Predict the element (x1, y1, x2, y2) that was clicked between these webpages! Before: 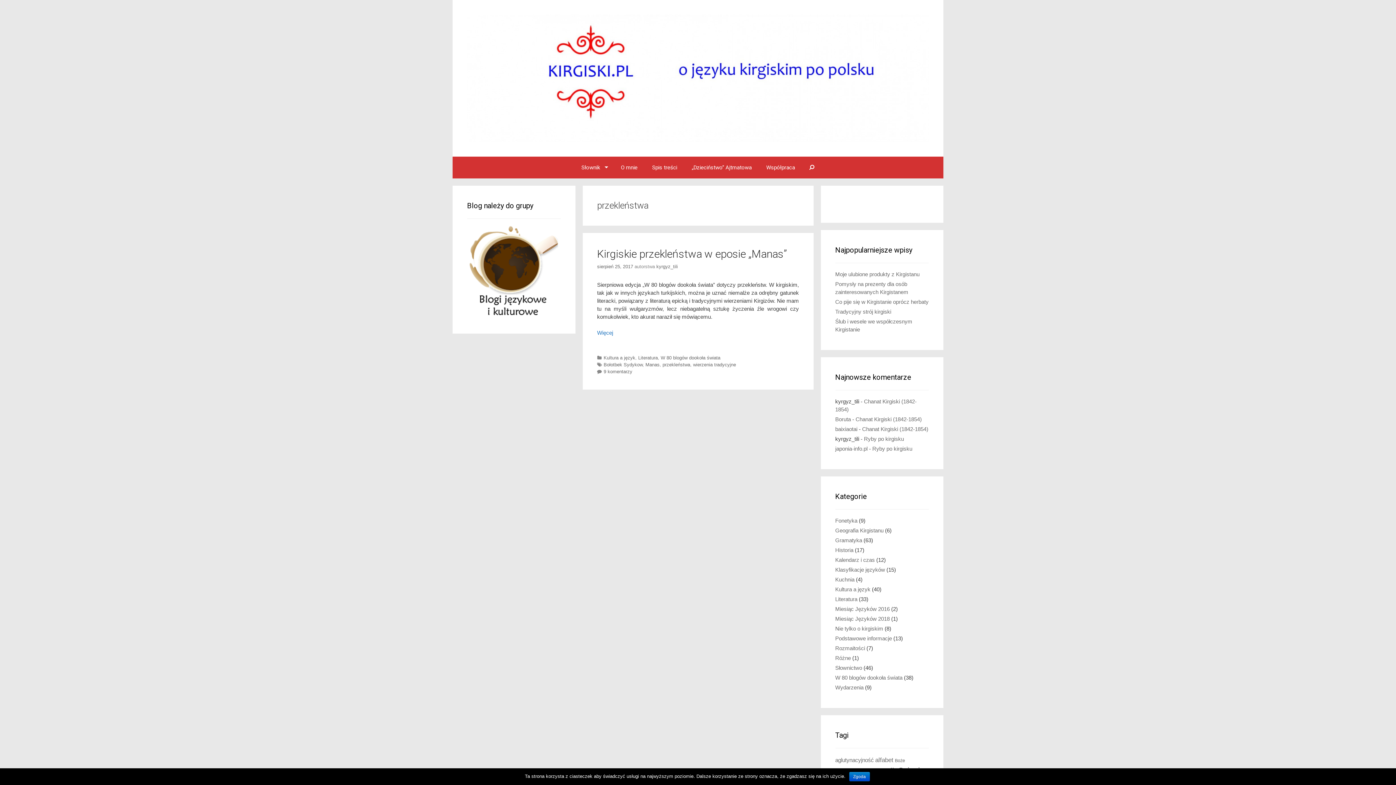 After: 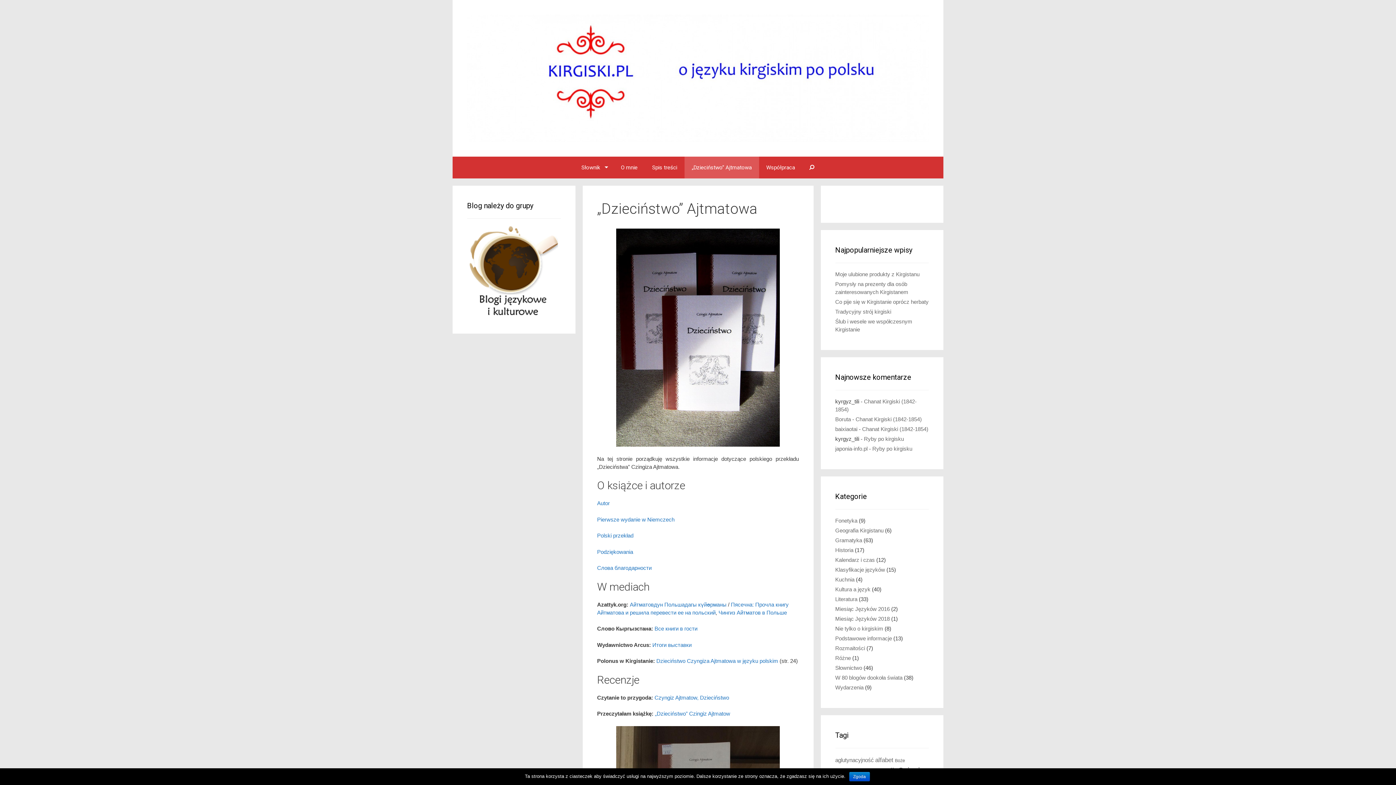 Action: bbox: (684, 156, 759, 178) label: „Dzieciństwo” Ajtmatowa